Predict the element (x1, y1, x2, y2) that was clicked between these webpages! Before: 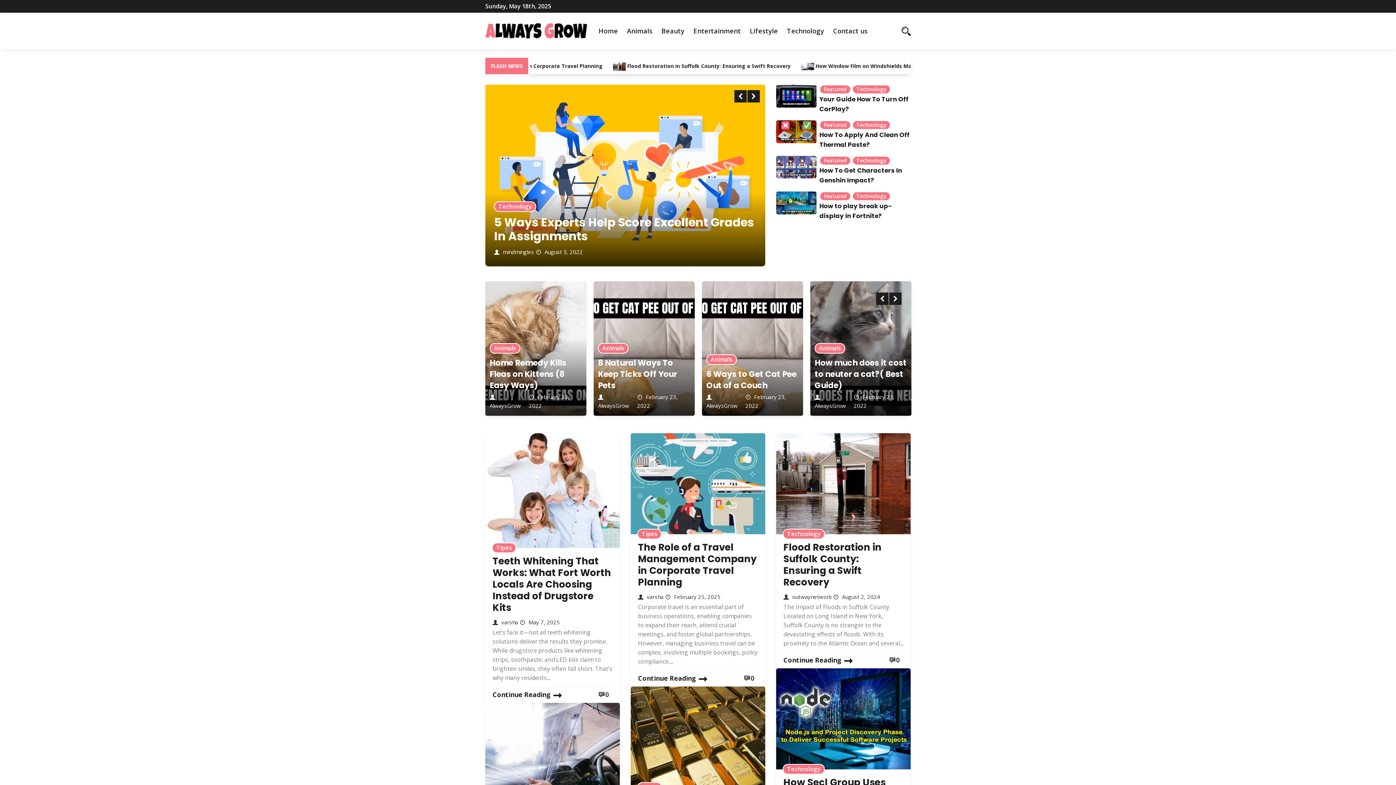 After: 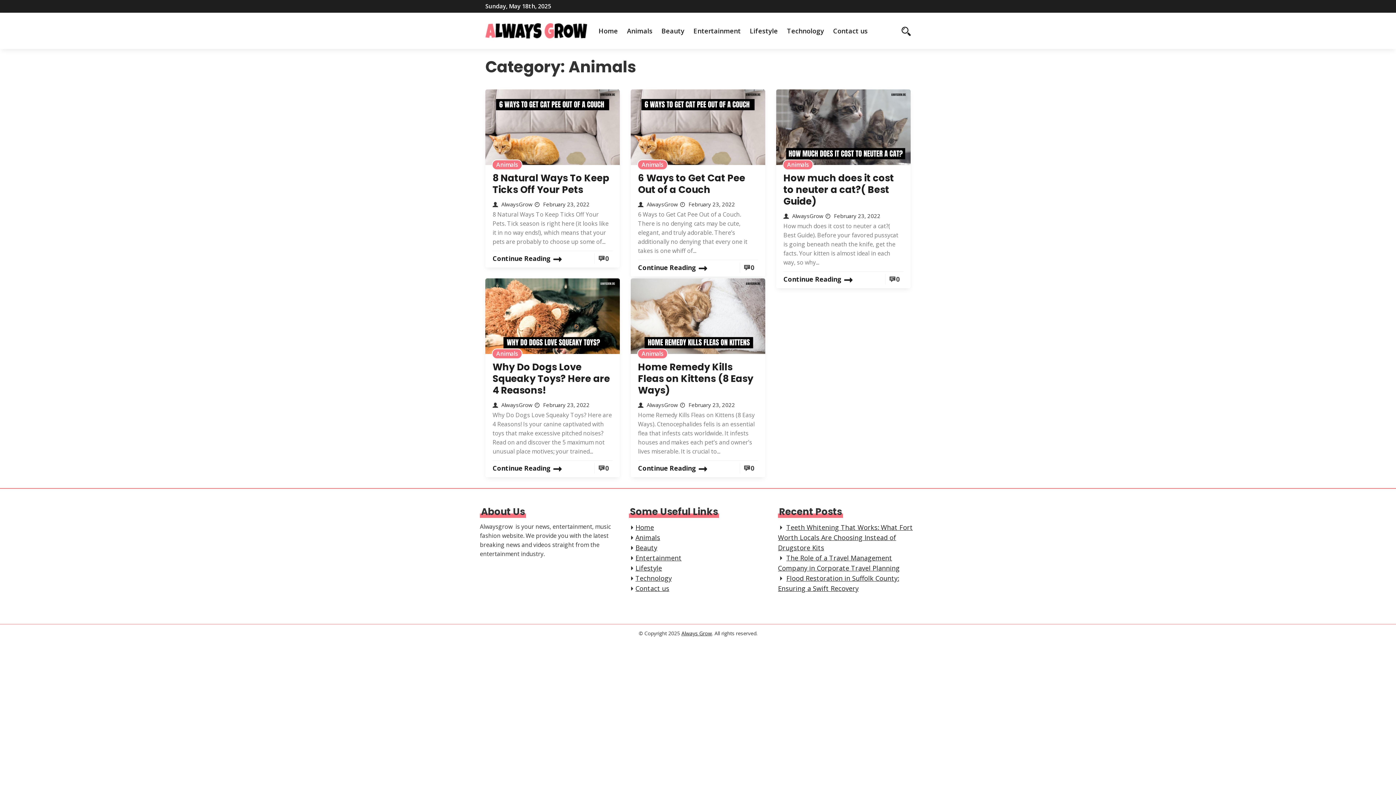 Action: label: Animals bbox: (710, 344, 732, 352)